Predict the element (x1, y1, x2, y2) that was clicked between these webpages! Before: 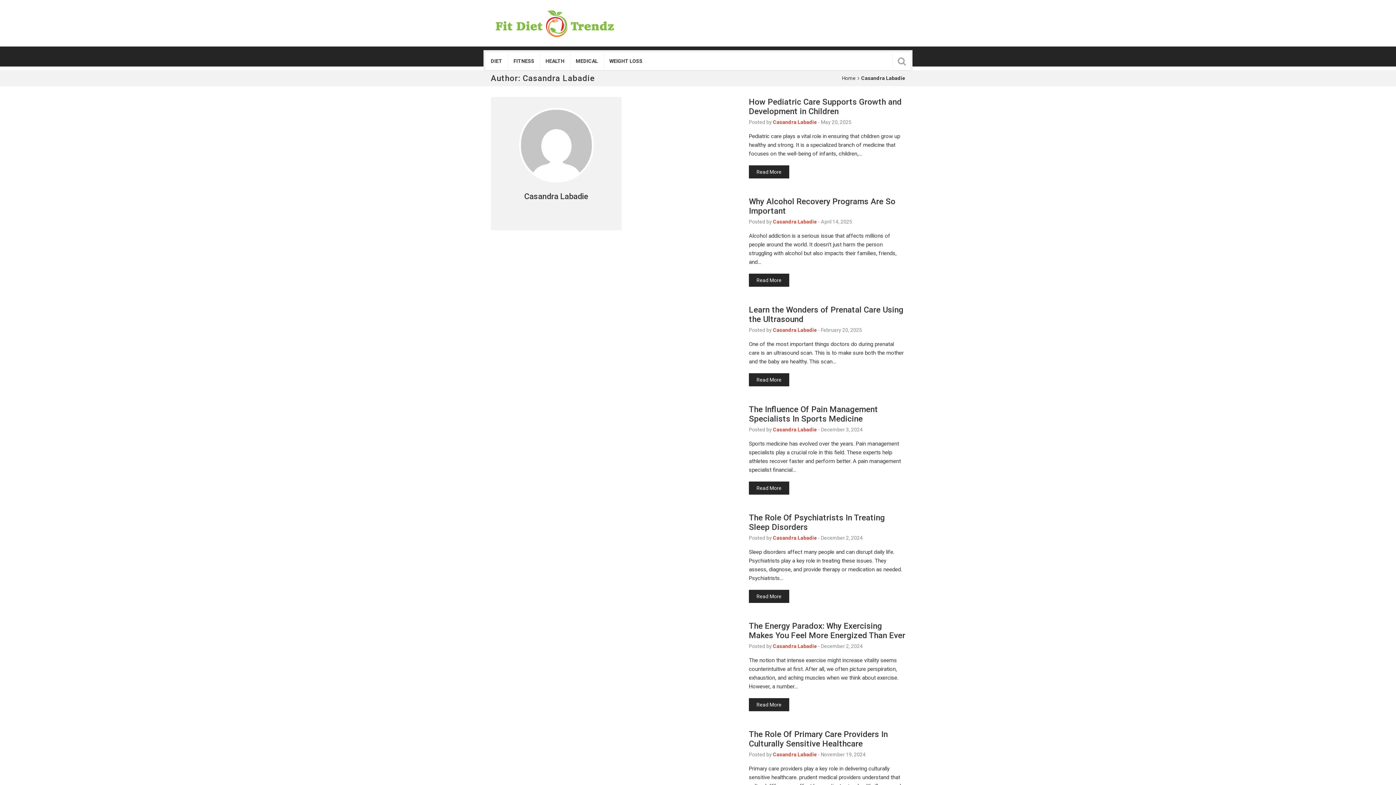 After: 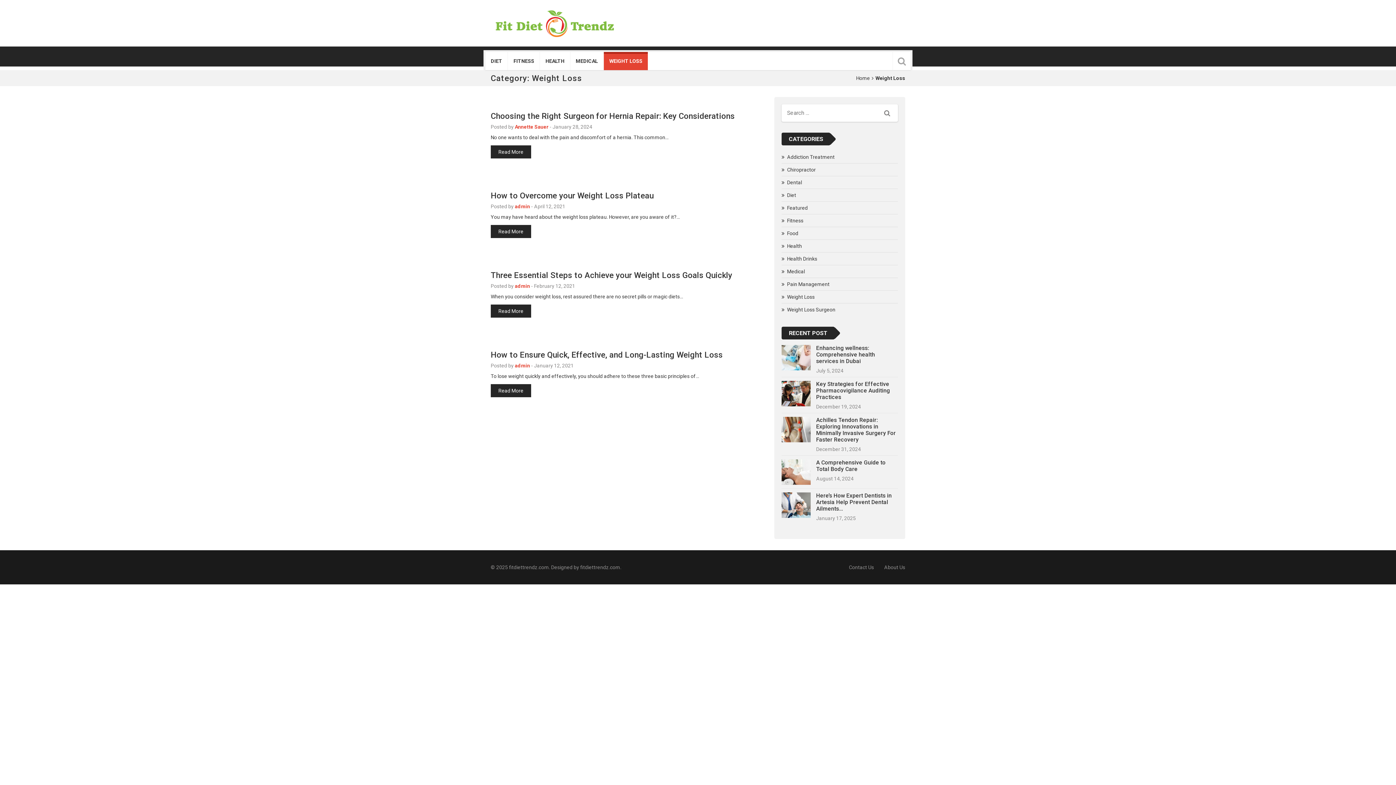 Action: label: WEIGHT LOSS bbox: (603, 52, 648, 70)